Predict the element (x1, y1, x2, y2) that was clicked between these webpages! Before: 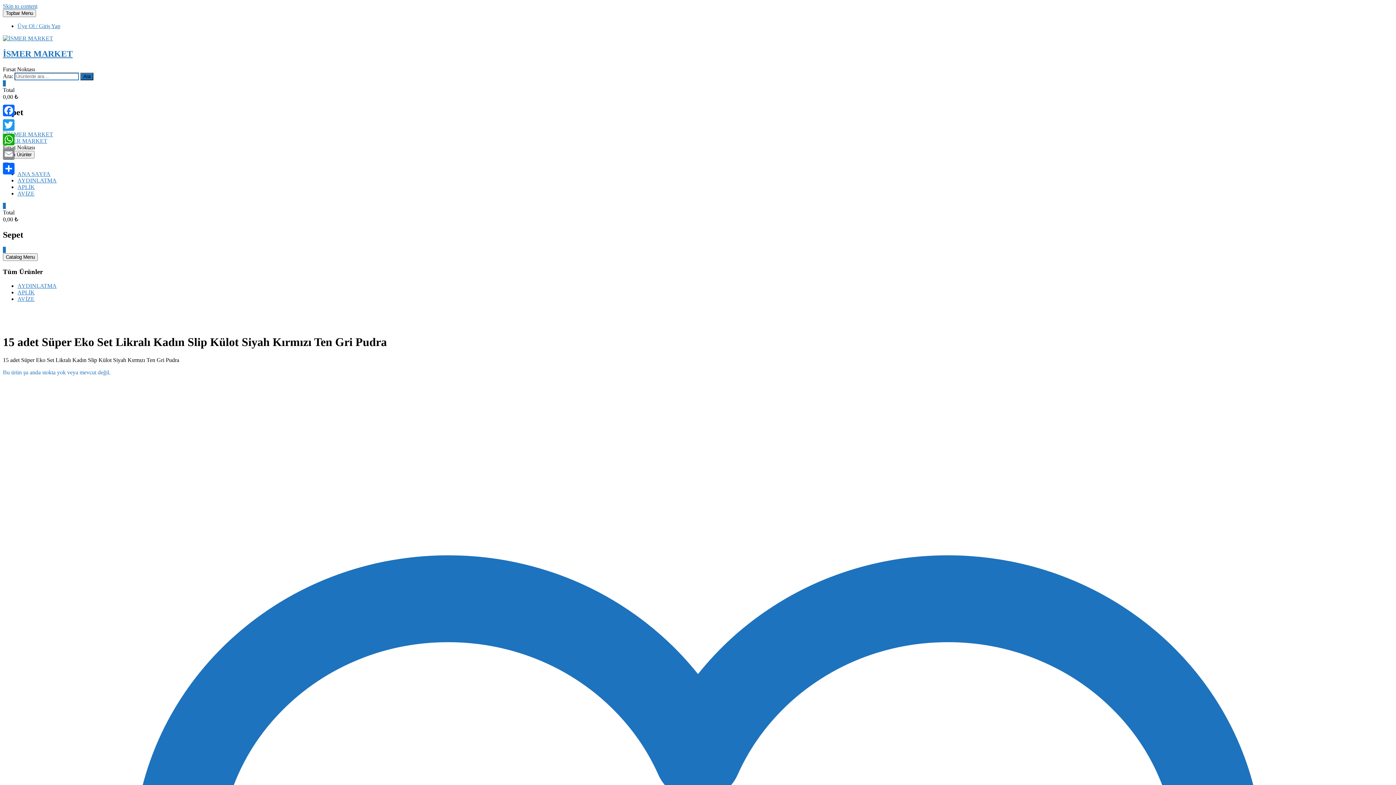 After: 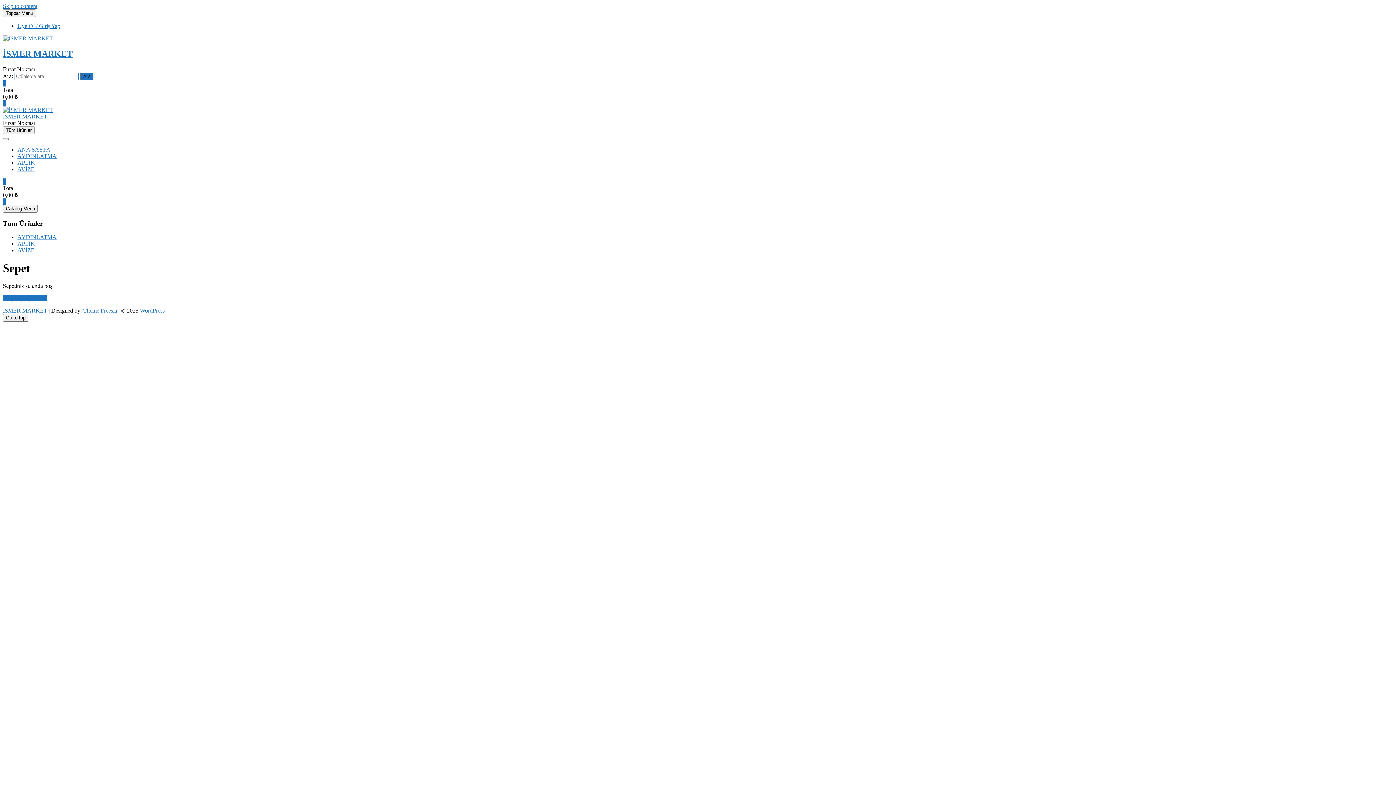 Action: bbox: (2, 202, 5, 208) label: 0